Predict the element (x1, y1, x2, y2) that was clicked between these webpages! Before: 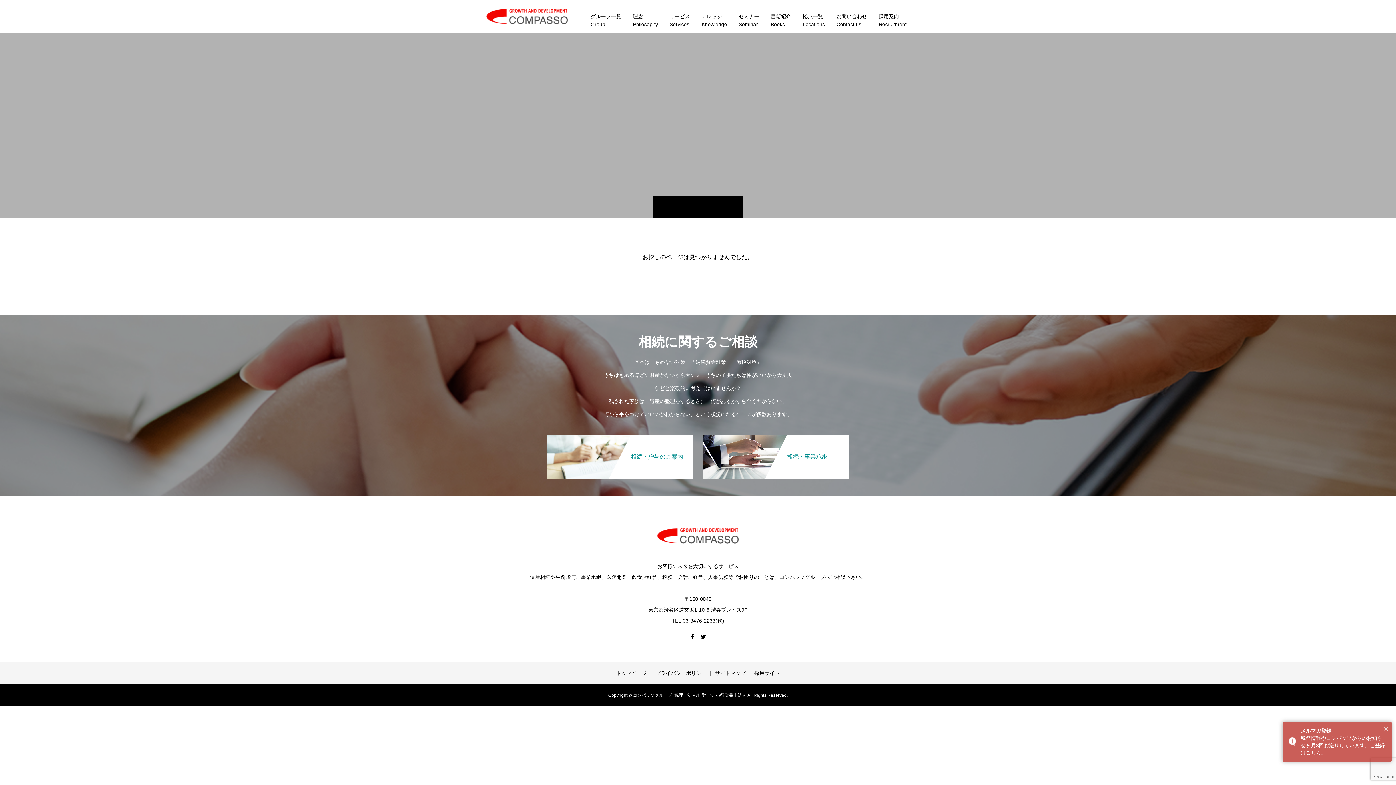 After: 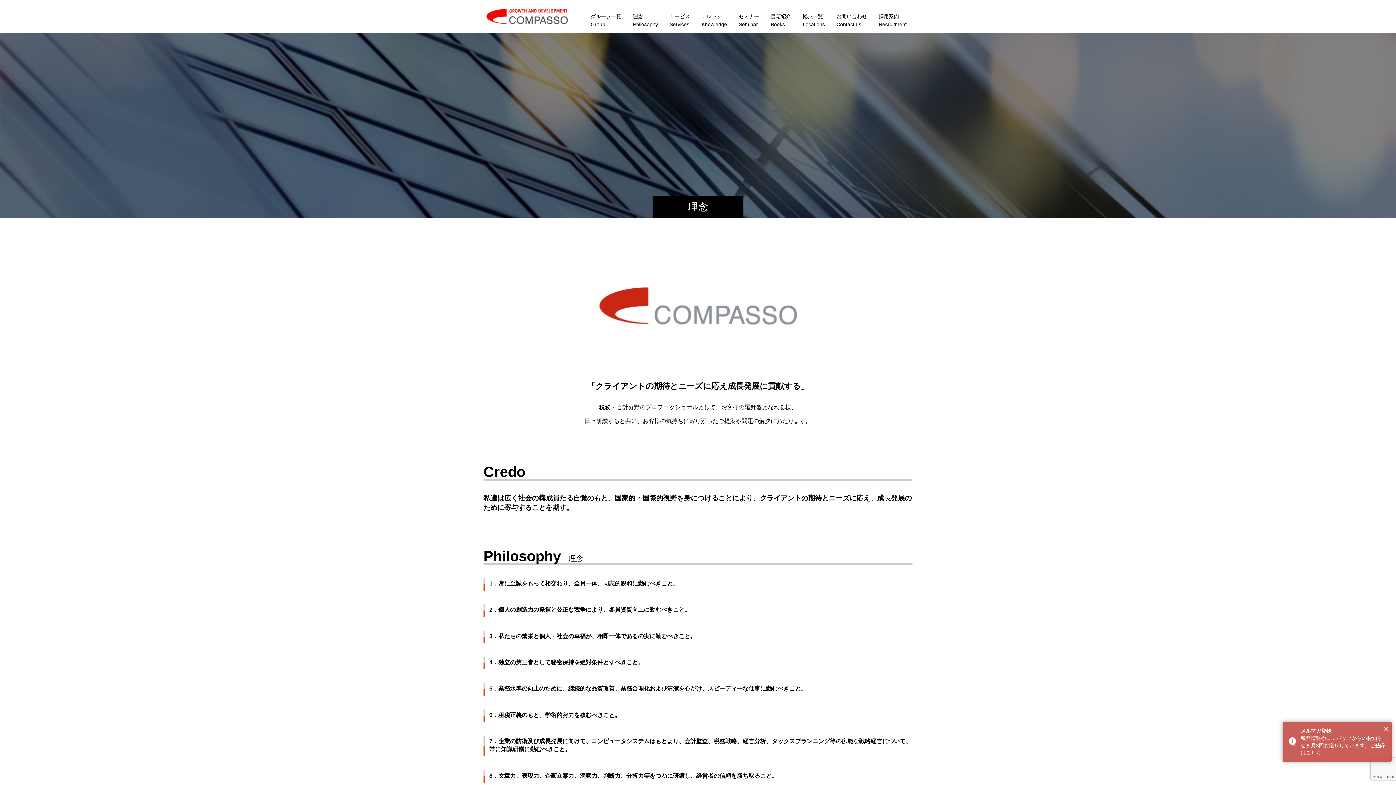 Action: bbox: (627, 0, 664, 32) label: 理念
Philosophy